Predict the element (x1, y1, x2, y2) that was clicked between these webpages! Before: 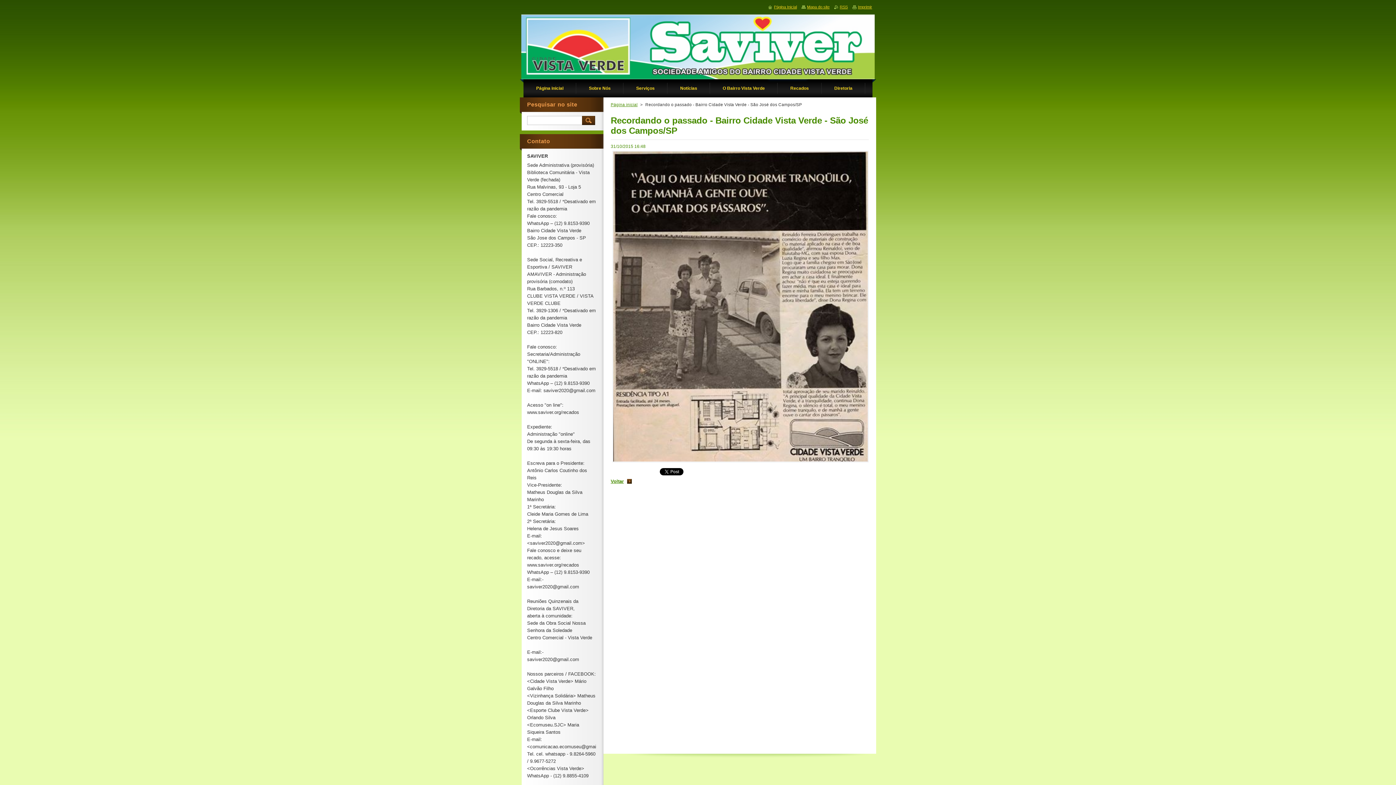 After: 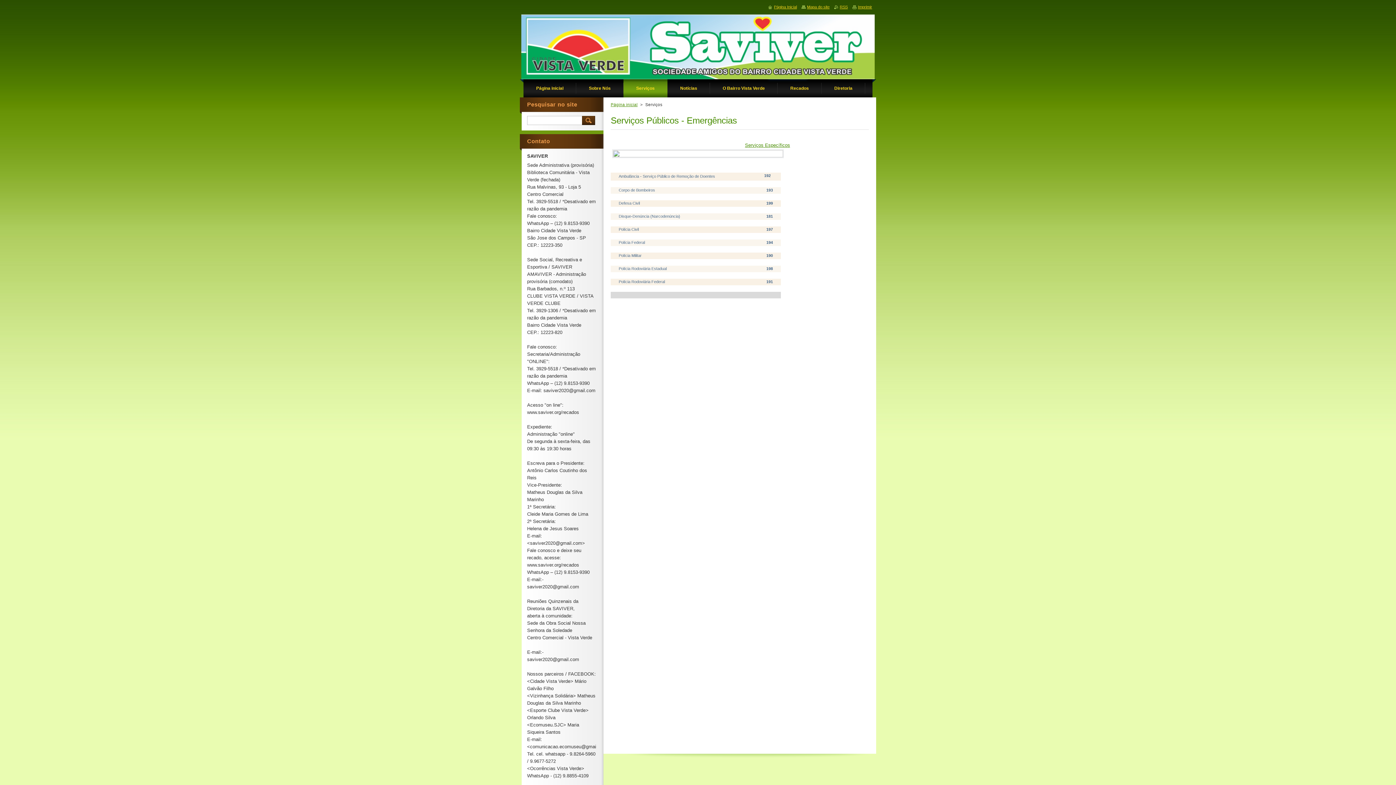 Action: label: Serviços bbox: (623, 79, 667, 97)